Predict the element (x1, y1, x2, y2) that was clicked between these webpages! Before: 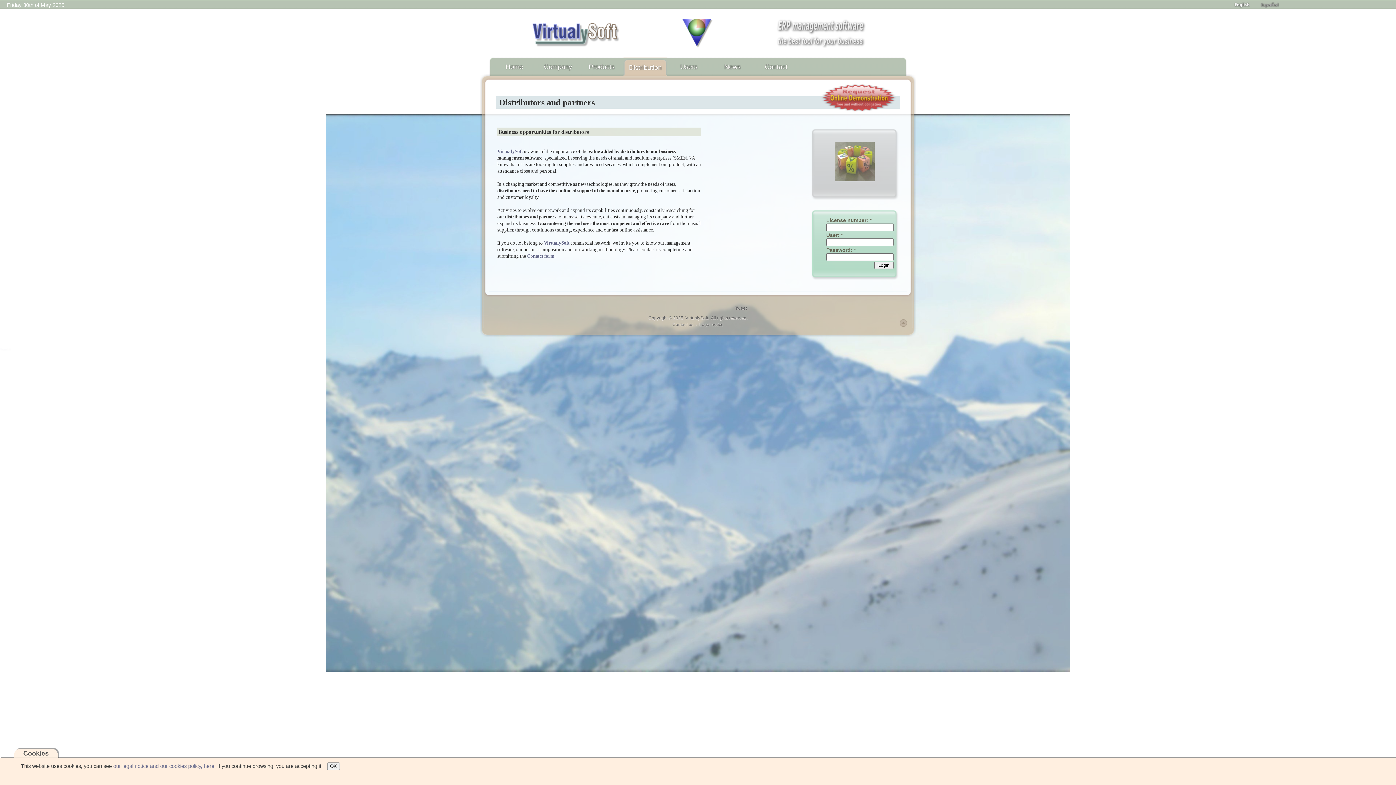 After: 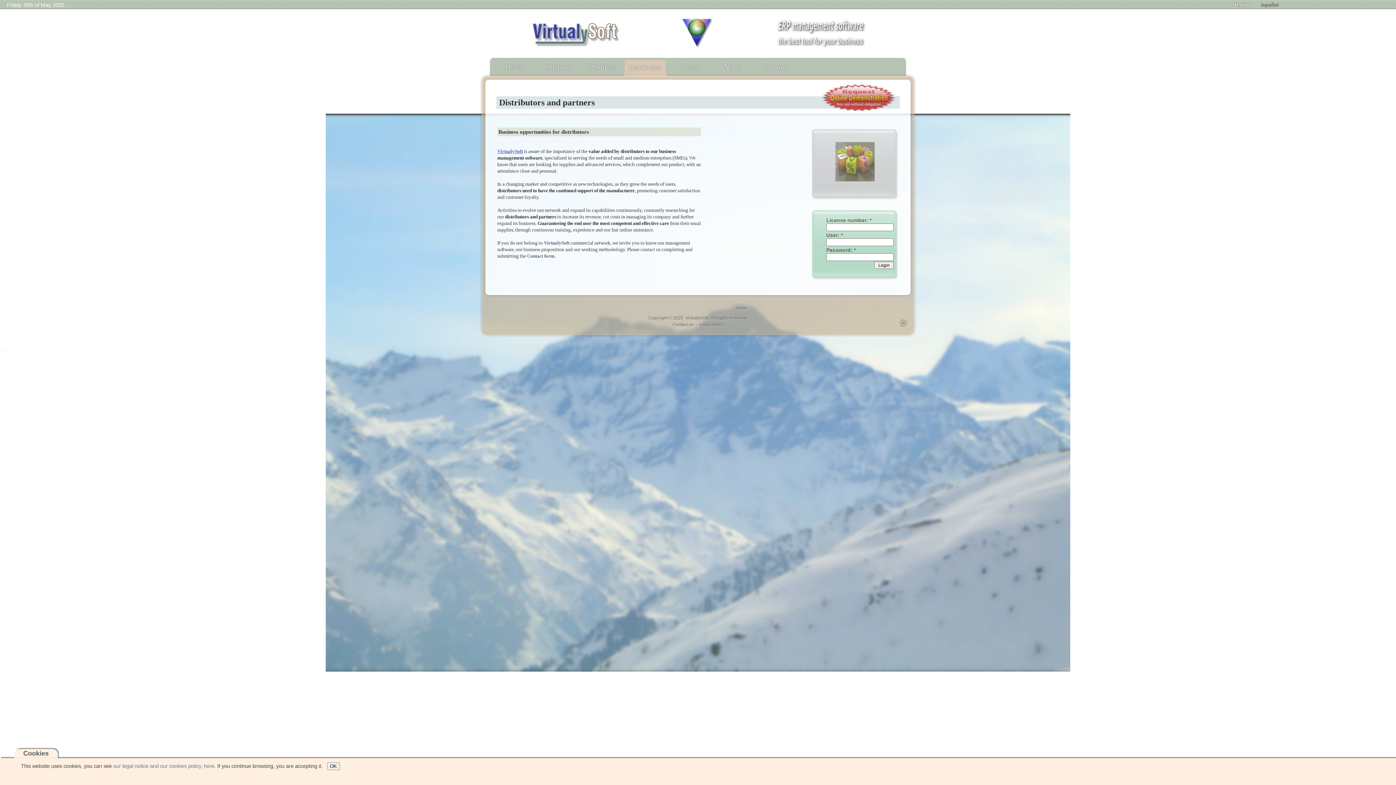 Action: label: VirtualySoft bbox: (497, 148, 522, 154)